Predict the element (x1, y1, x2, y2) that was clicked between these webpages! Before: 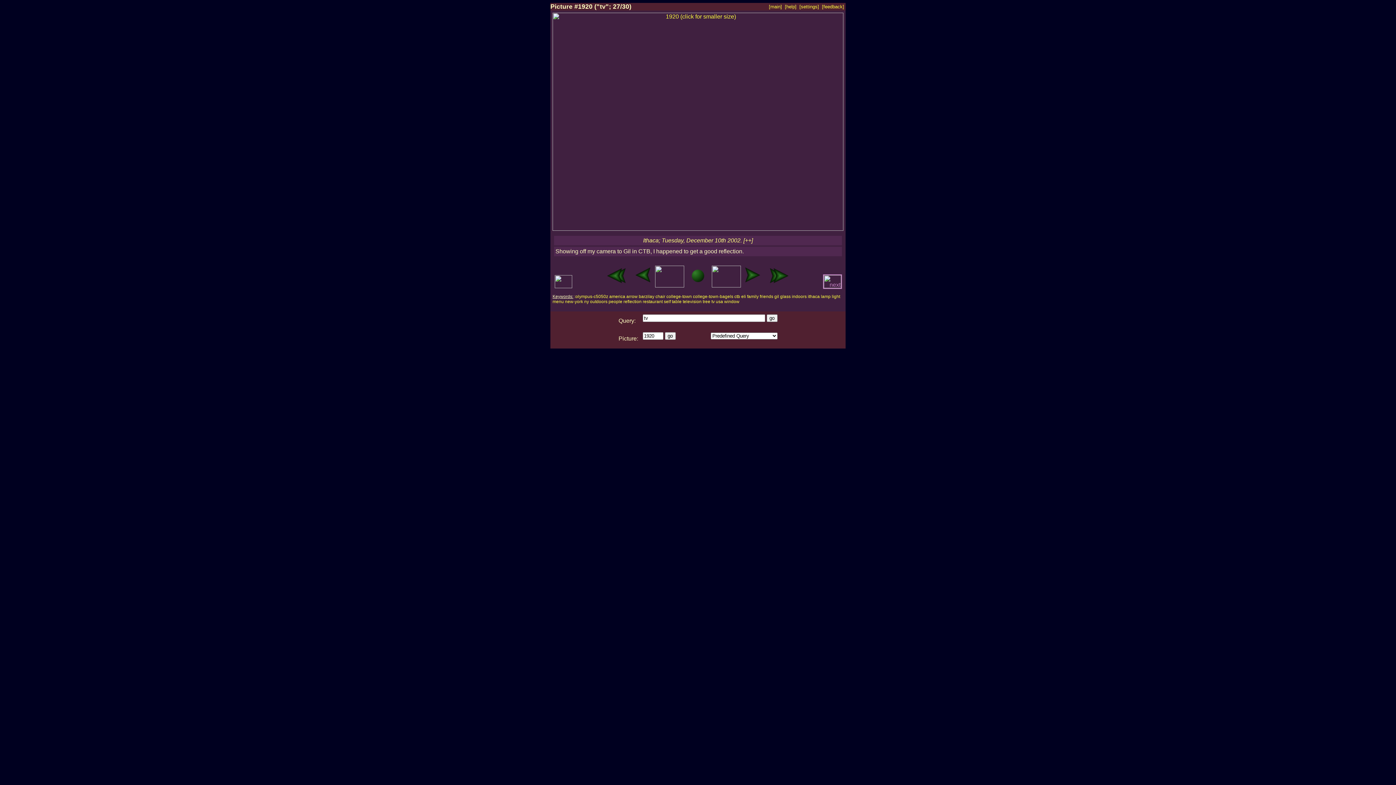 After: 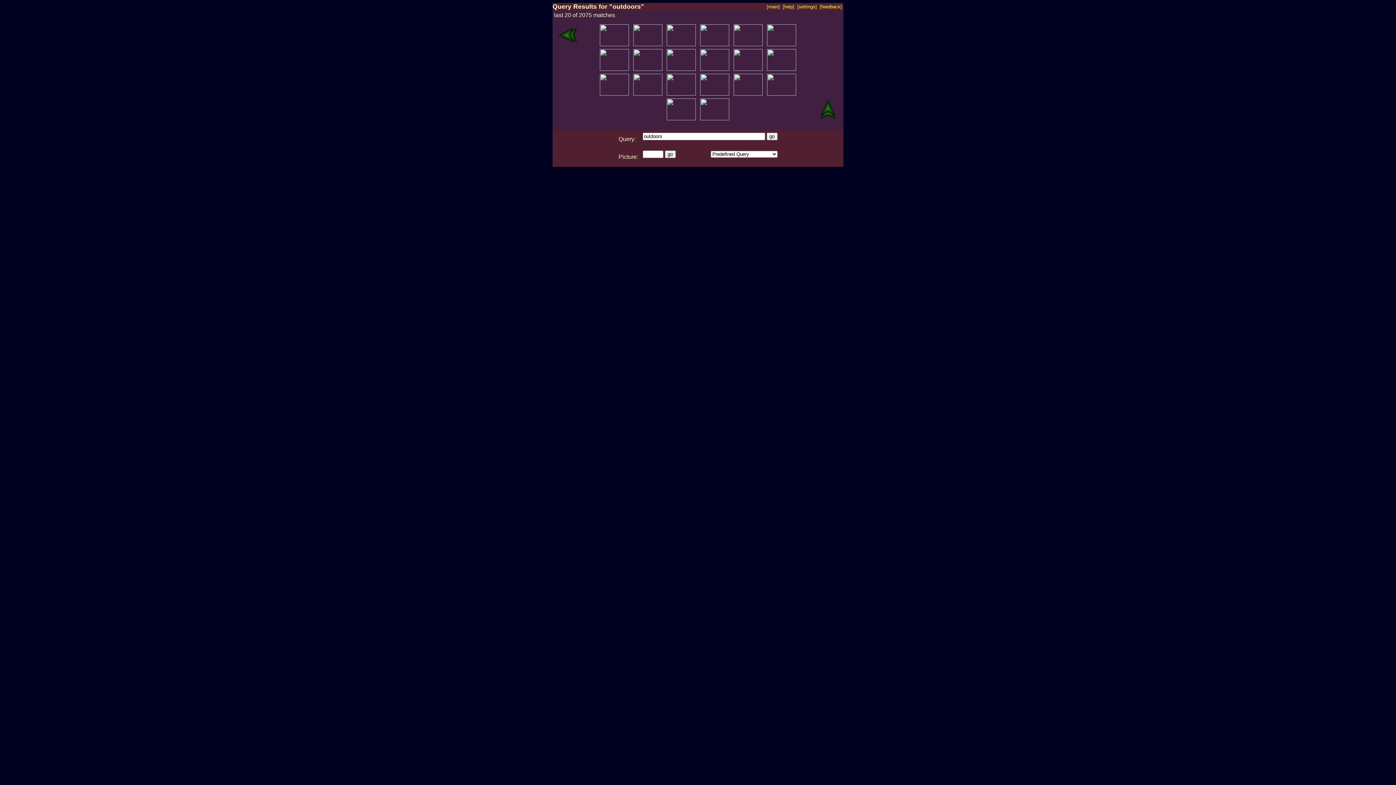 Action: label: outdoors bbox: (590, 299, 607, 304)